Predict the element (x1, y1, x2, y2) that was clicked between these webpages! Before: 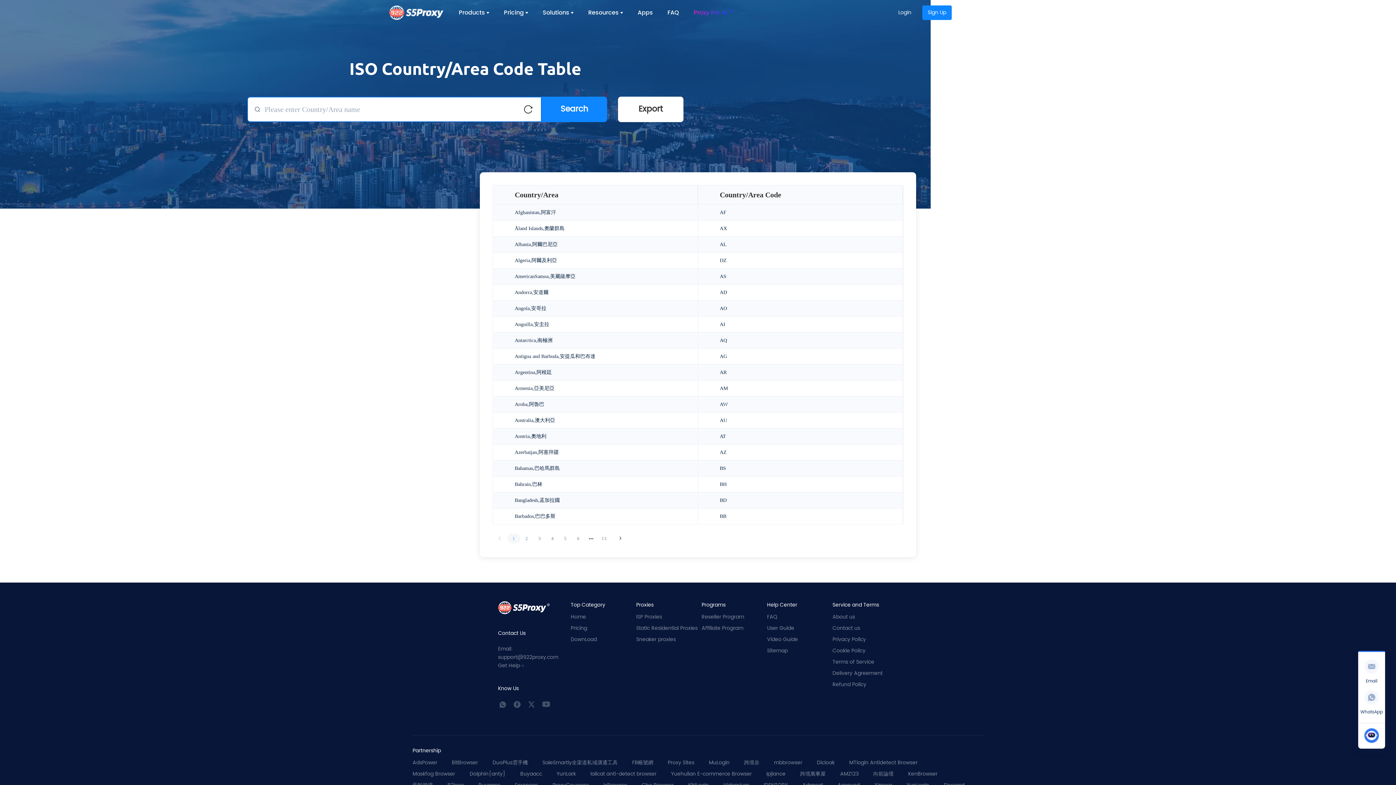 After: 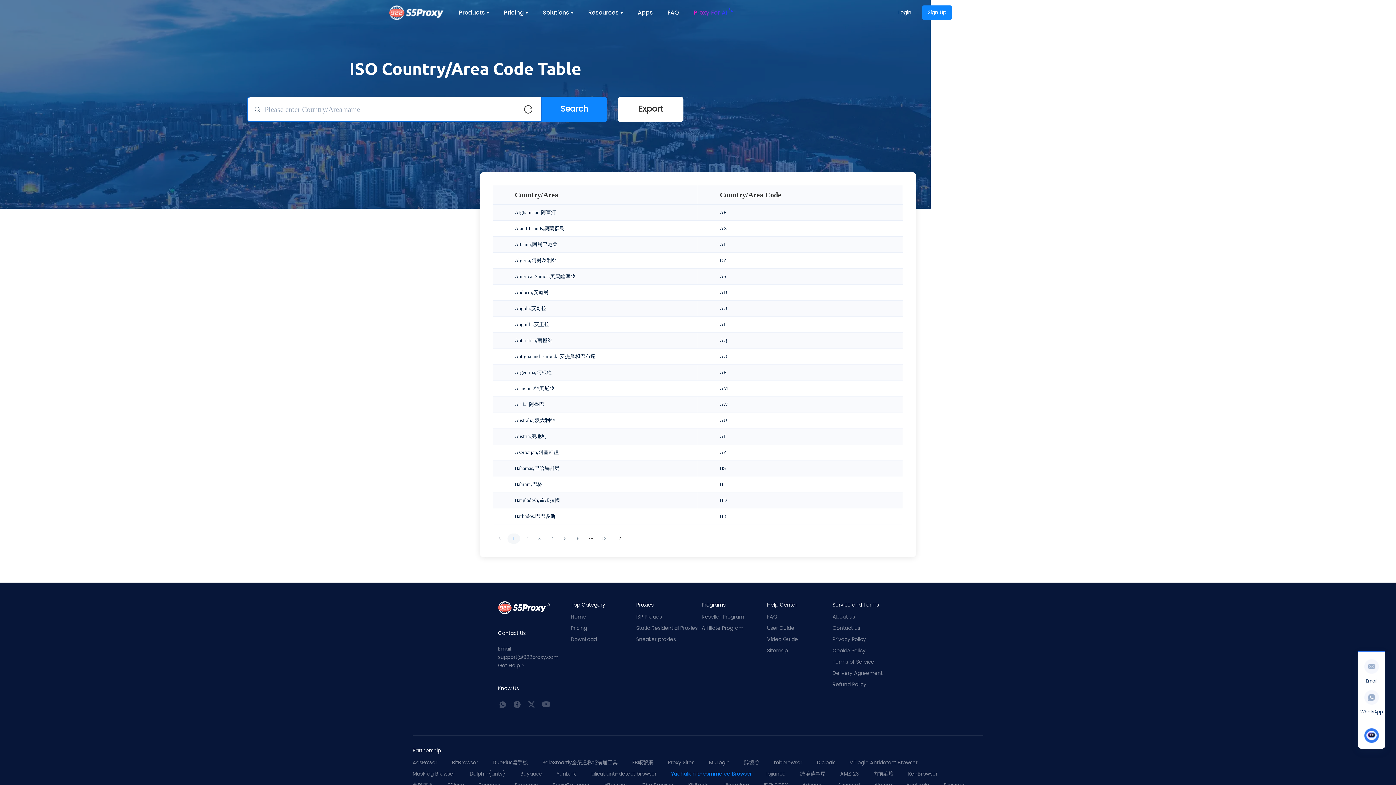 Action: bbox: (671, 770, 752, 778) label: Yuehulian E-commerce Browser